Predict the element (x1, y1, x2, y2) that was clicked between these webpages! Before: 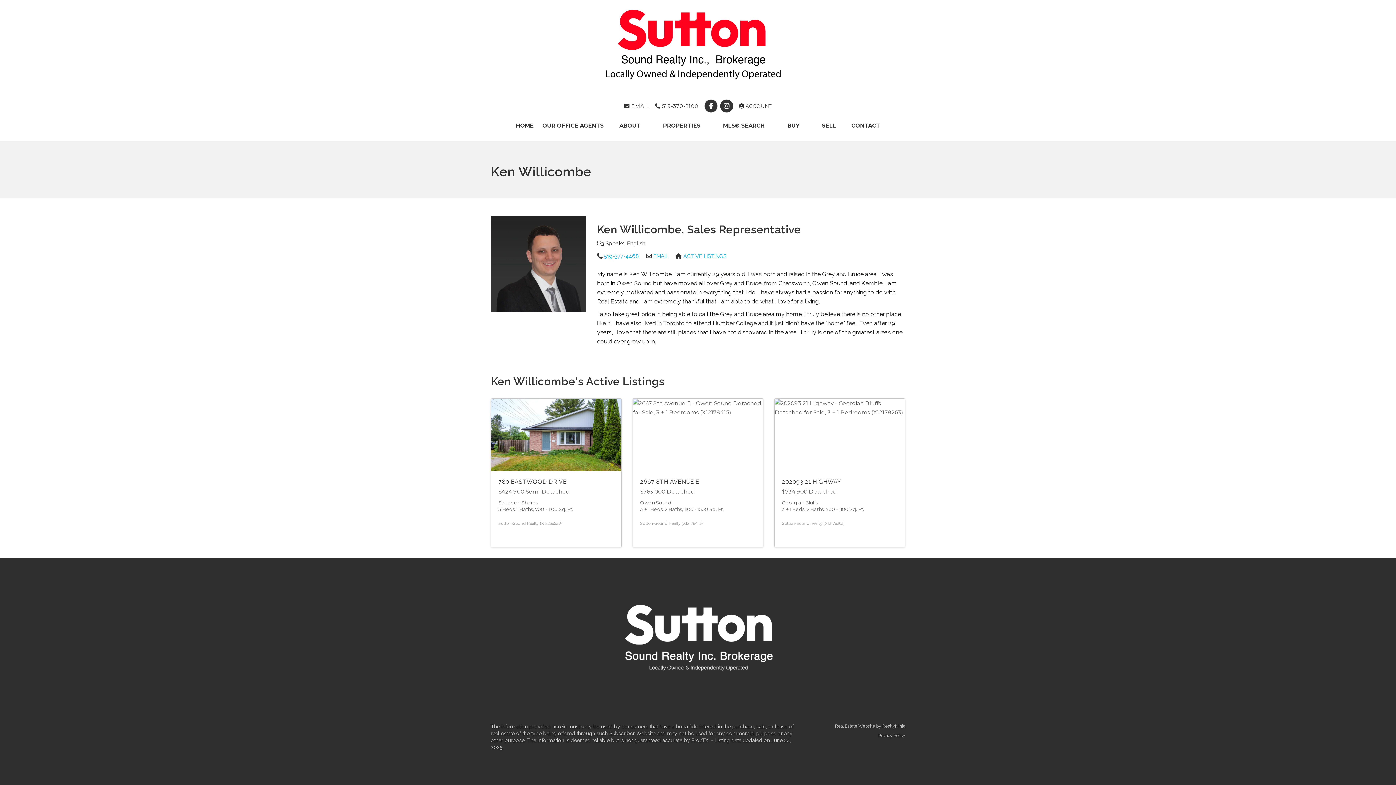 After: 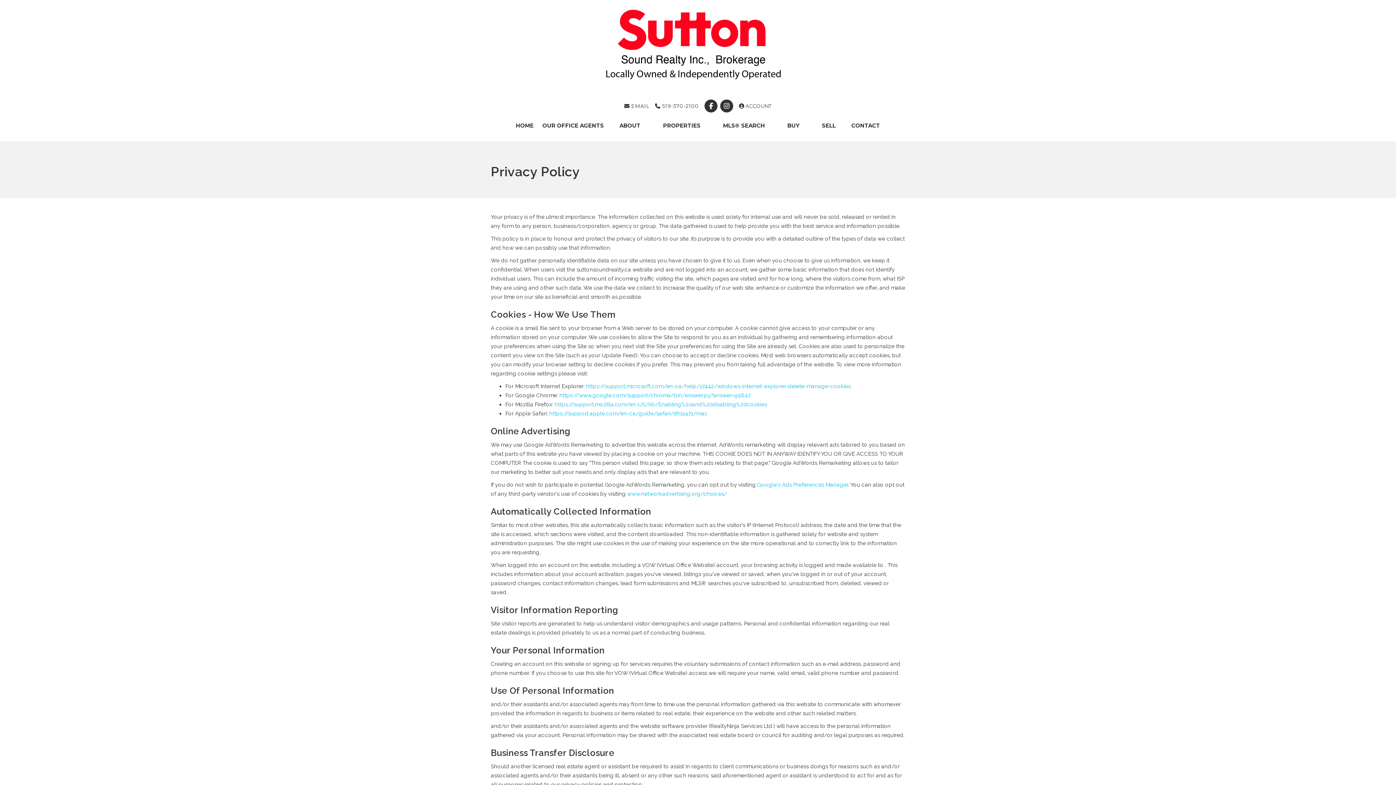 Action: bbox: (878, 733, 905, 738) label: Privacy Policy